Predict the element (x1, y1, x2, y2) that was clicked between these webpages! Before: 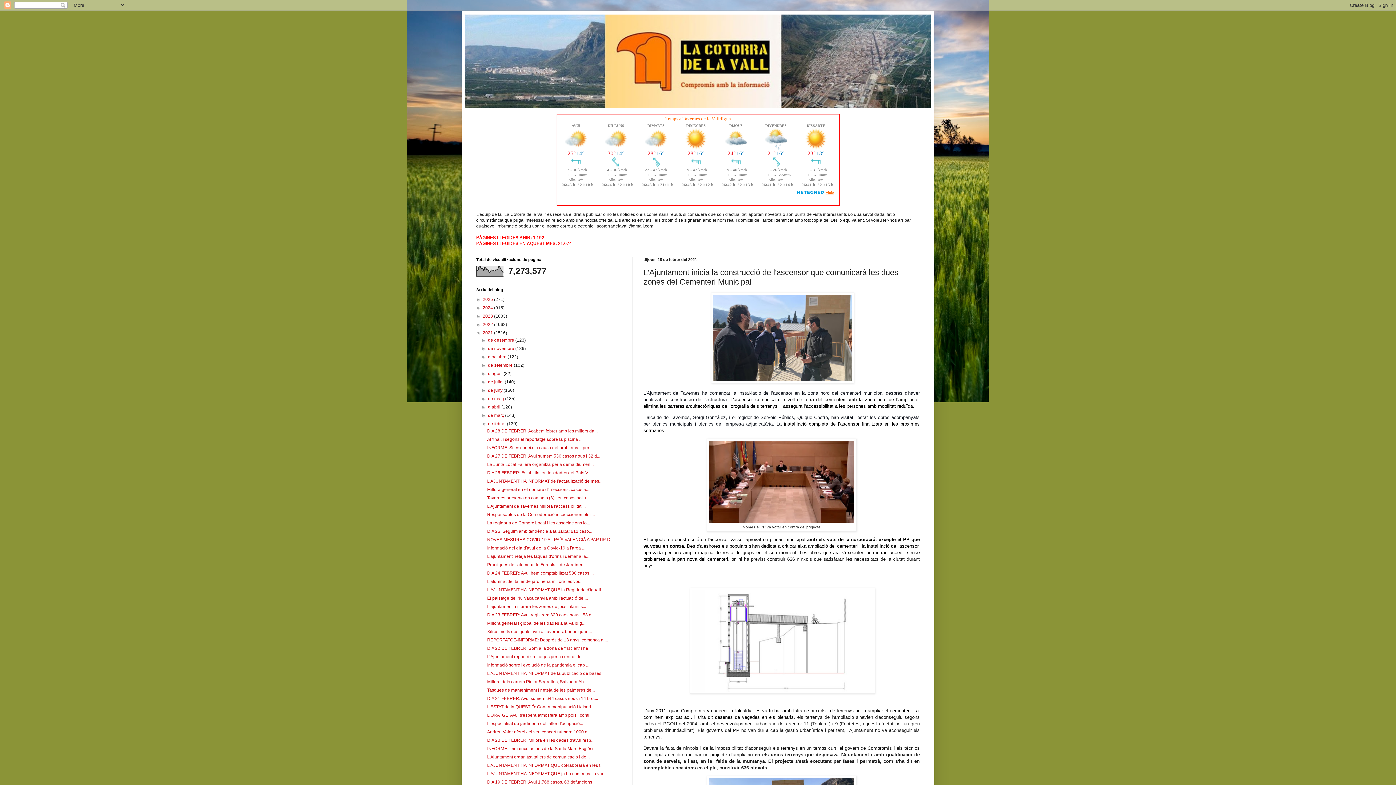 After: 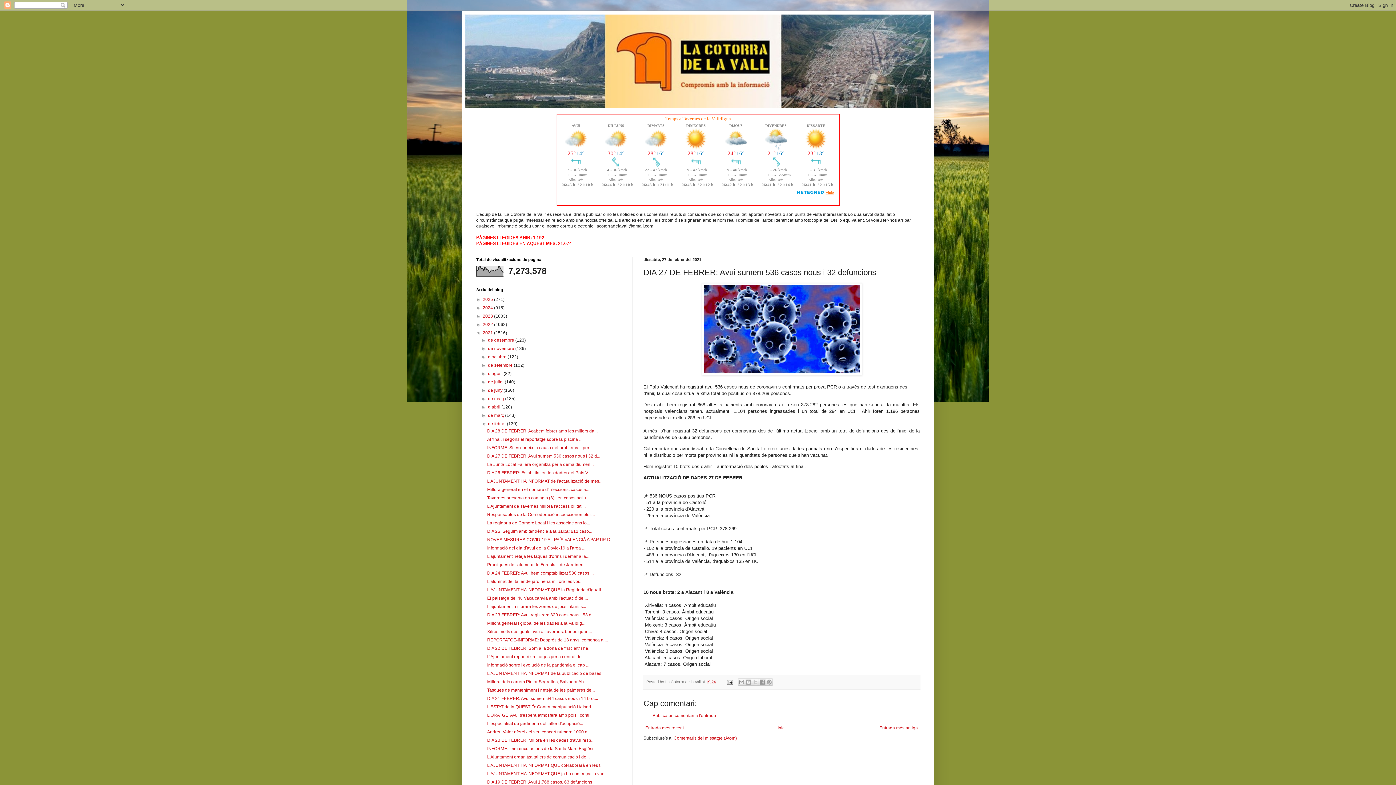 Action: label: DIA 27 DE FEBRER: Avui sumem 536 casos nous i 32 d... bbox: (487, 453, 600, 458)